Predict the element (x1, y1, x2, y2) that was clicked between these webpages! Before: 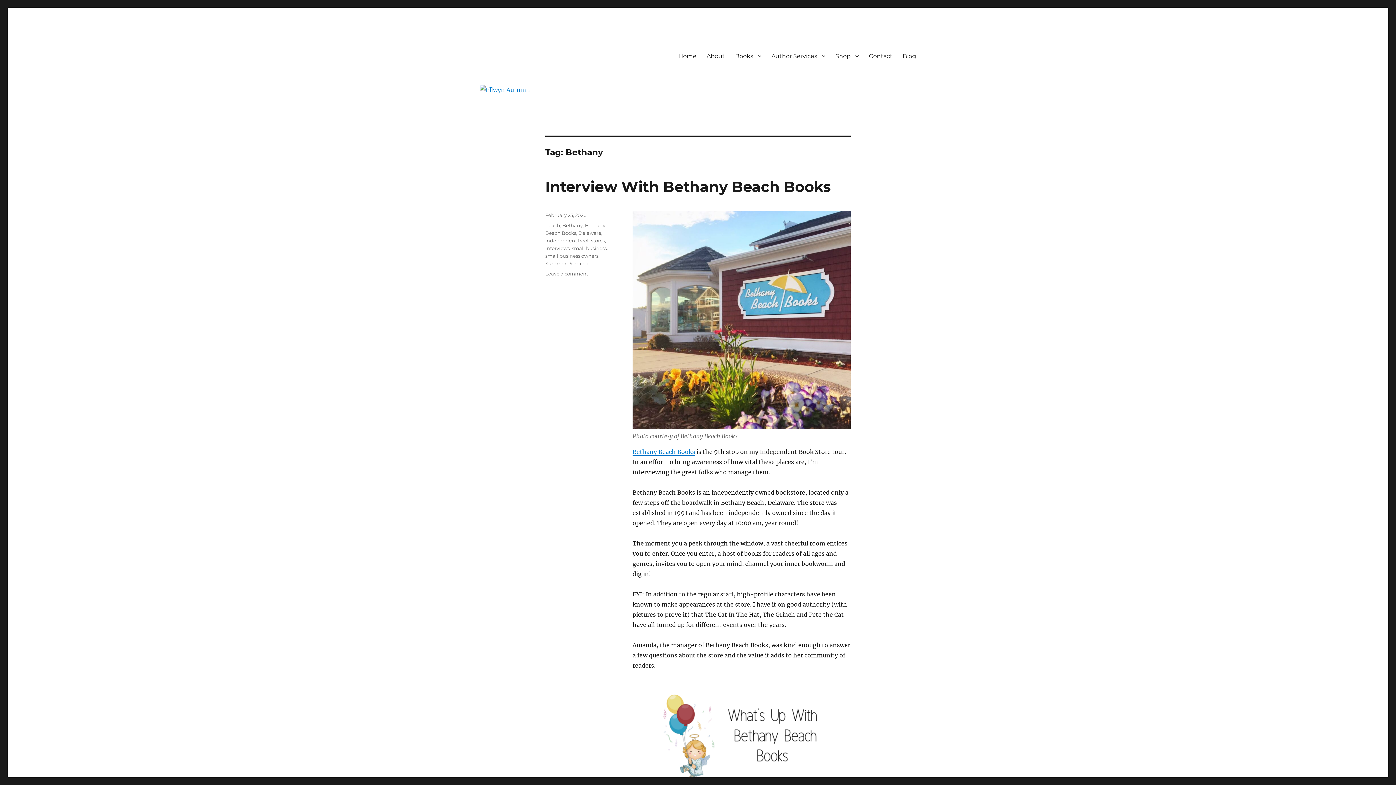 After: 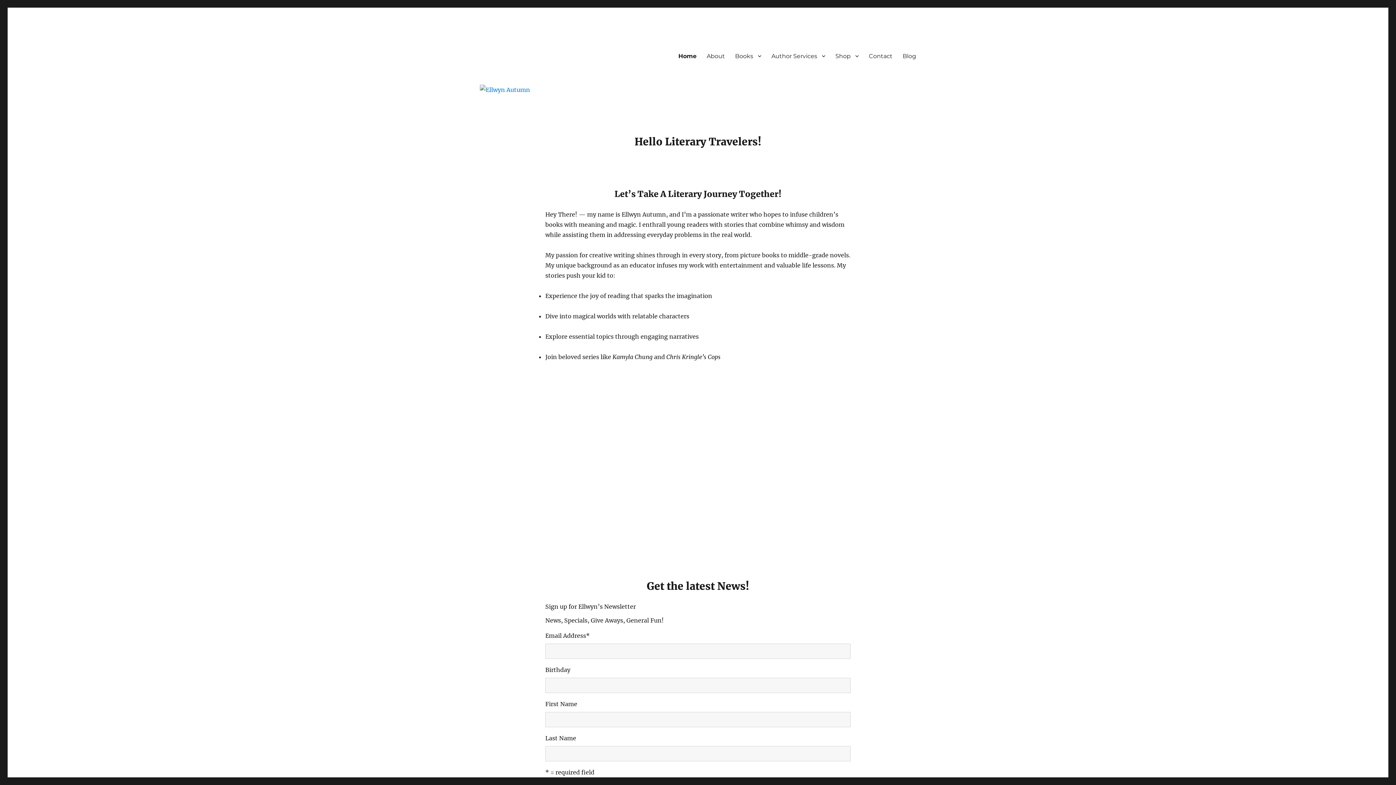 Action: label: Home bbox: (673, 48, 701, 63)